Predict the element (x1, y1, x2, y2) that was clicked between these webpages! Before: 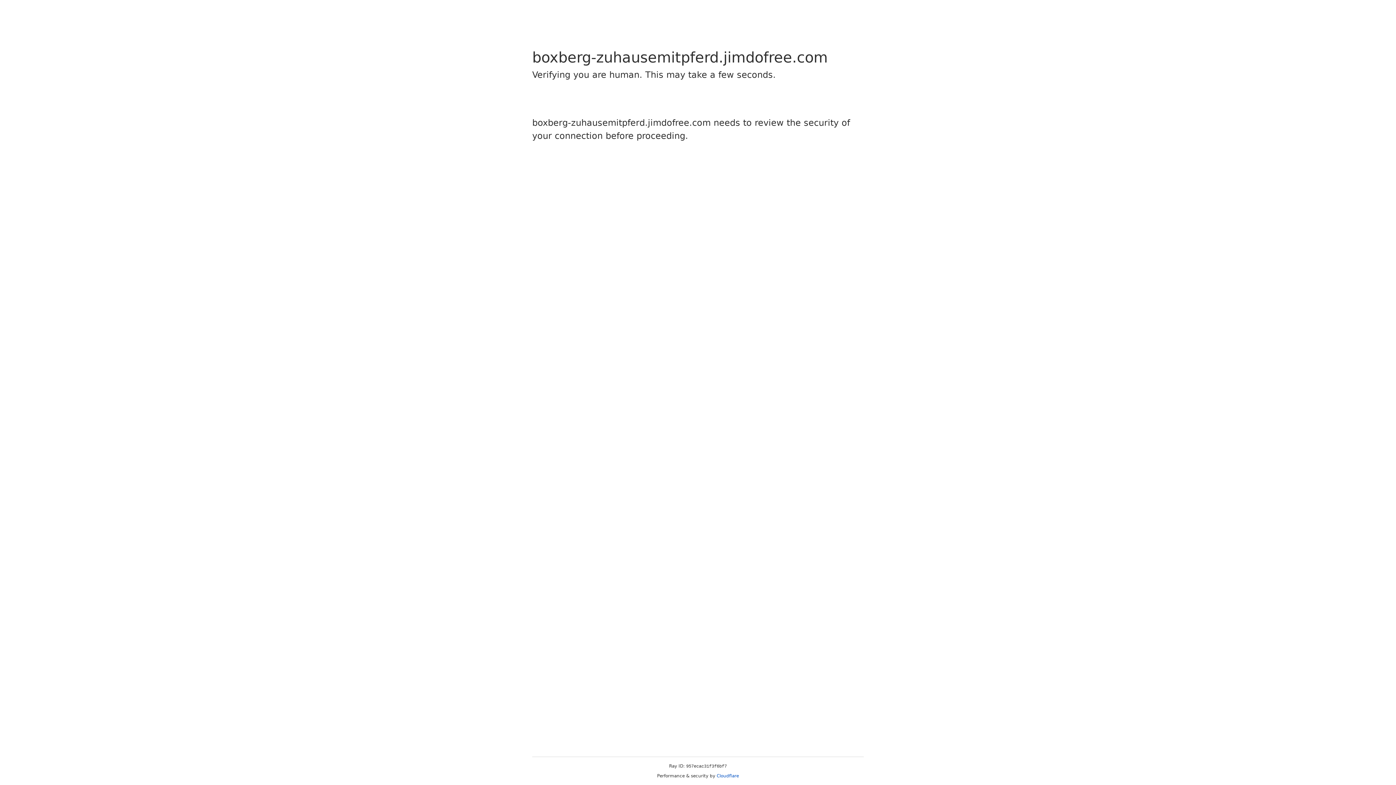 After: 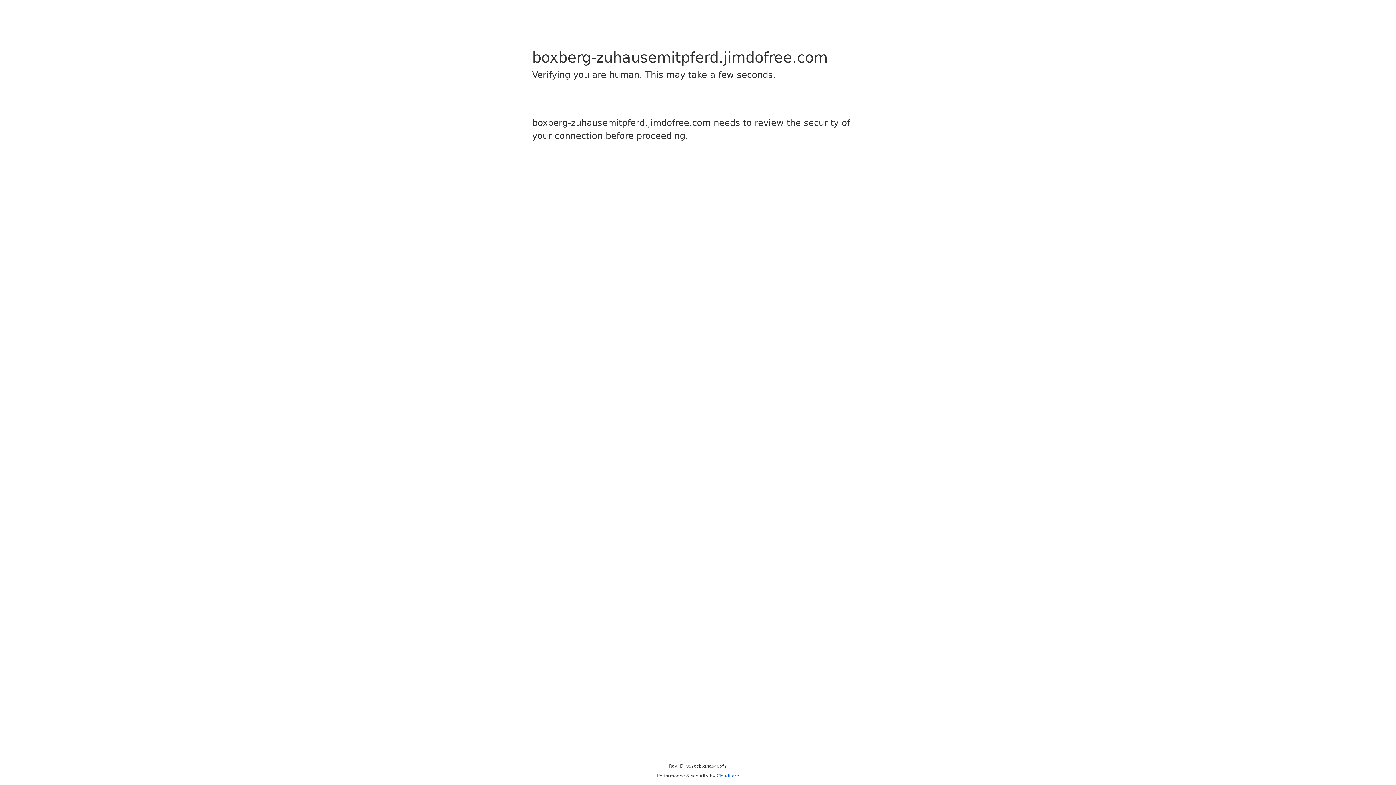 Action: label: Cloudflare bbox: (716, 773, 739, 778)